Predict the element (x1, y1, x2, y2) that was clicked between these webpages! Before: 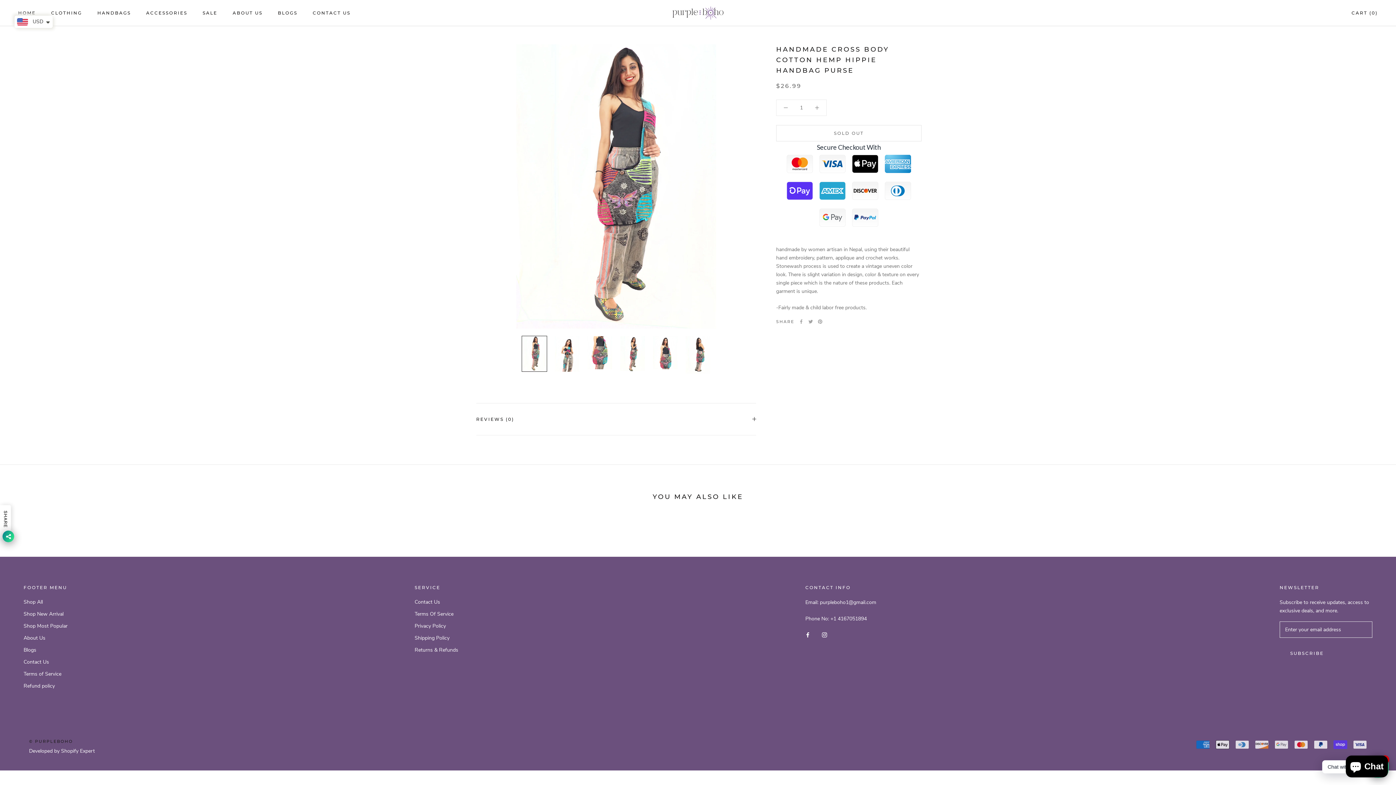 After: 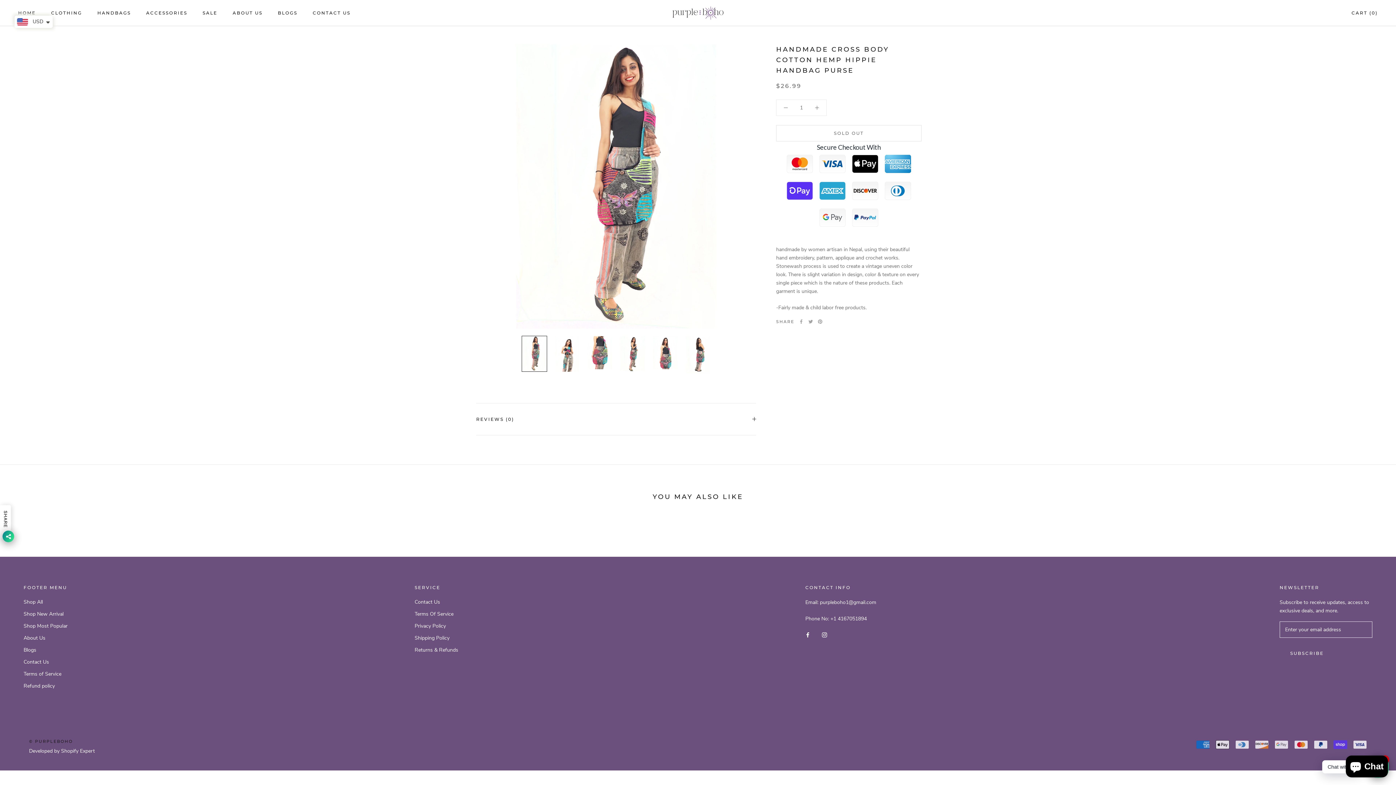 Action: bbox: (822, 630, 827, 639) label: Instagram